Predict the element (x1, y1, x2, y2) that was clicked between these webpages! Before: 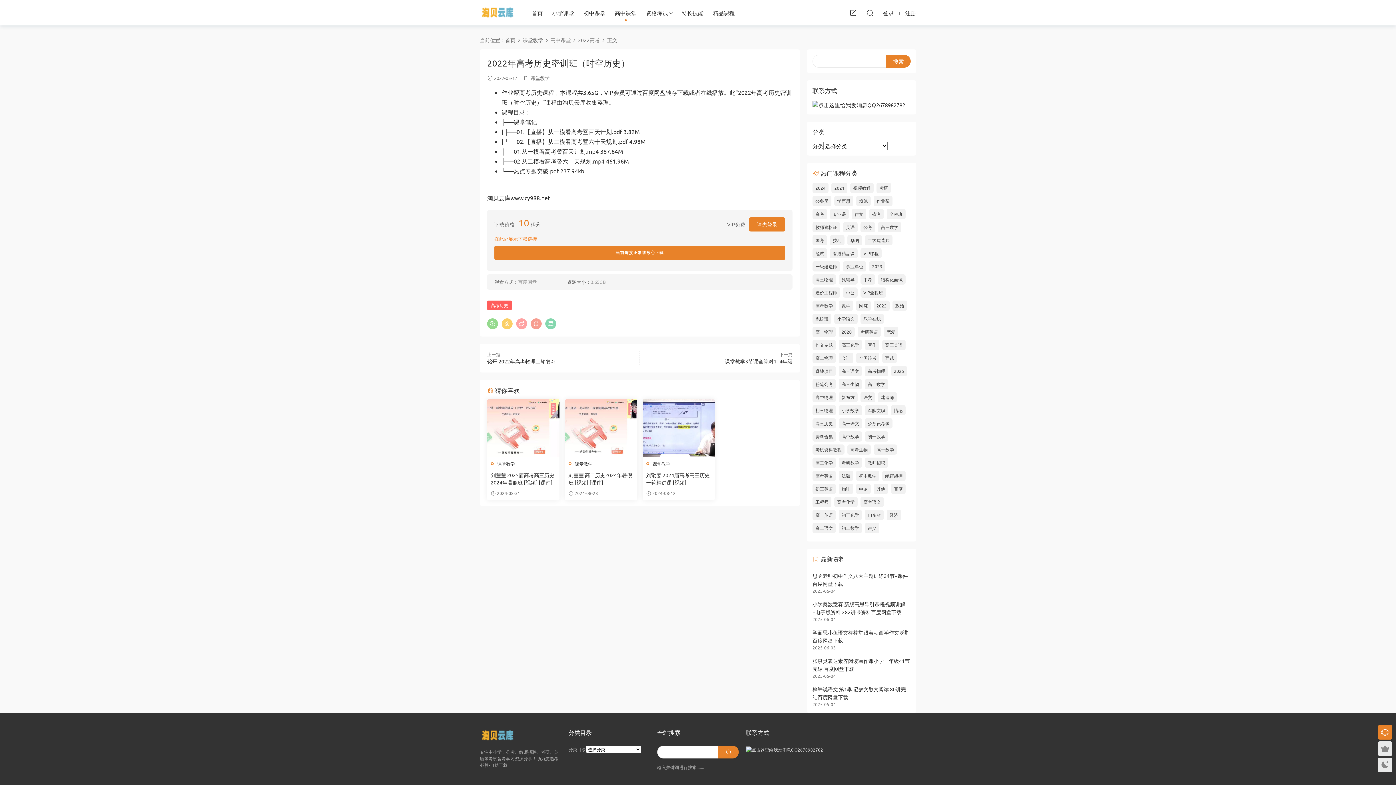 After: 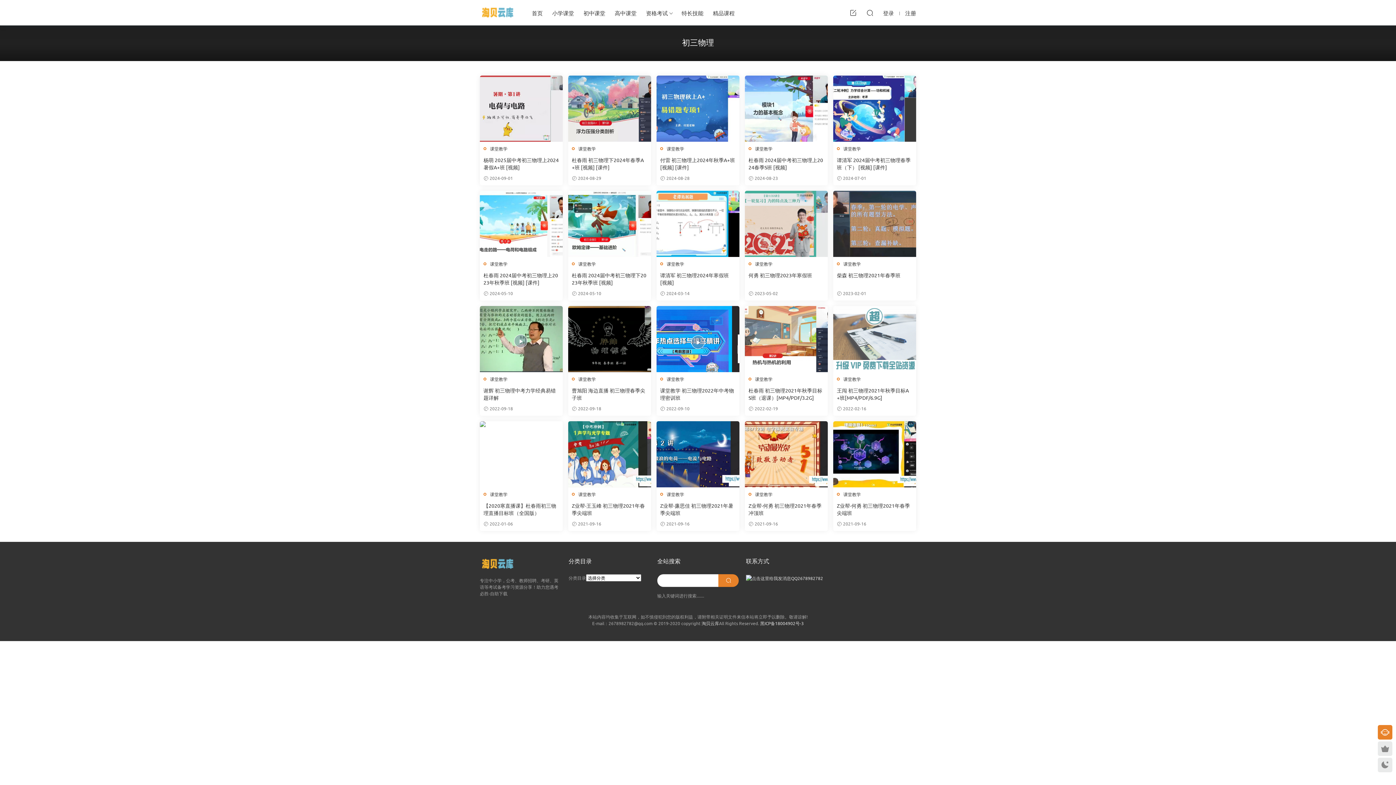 Action: bbox: (812, 405, 836, 415) label: 初三物理